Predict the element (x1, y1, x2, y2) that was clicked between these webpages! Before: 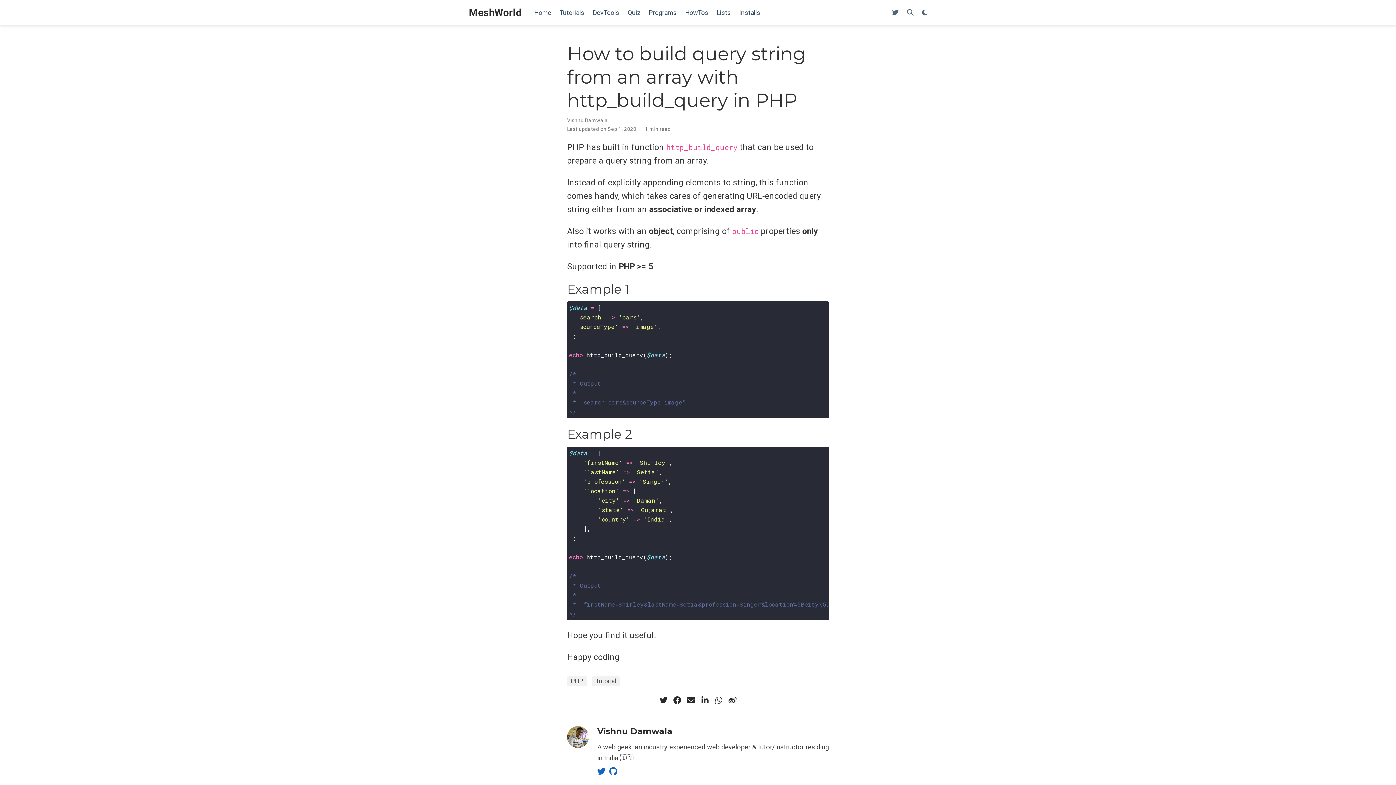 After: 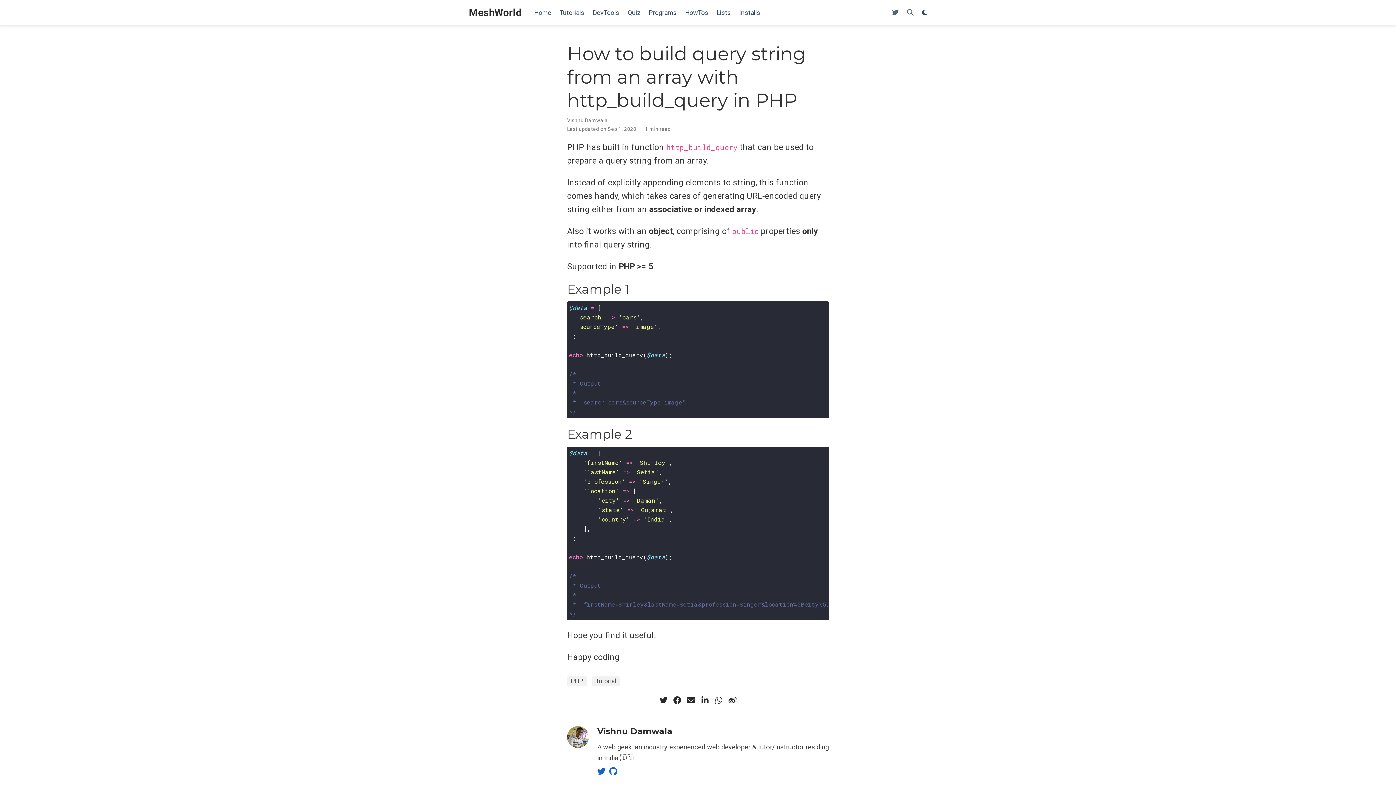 Action: label: Display preferences bbox: (922, 8, 927, 16)